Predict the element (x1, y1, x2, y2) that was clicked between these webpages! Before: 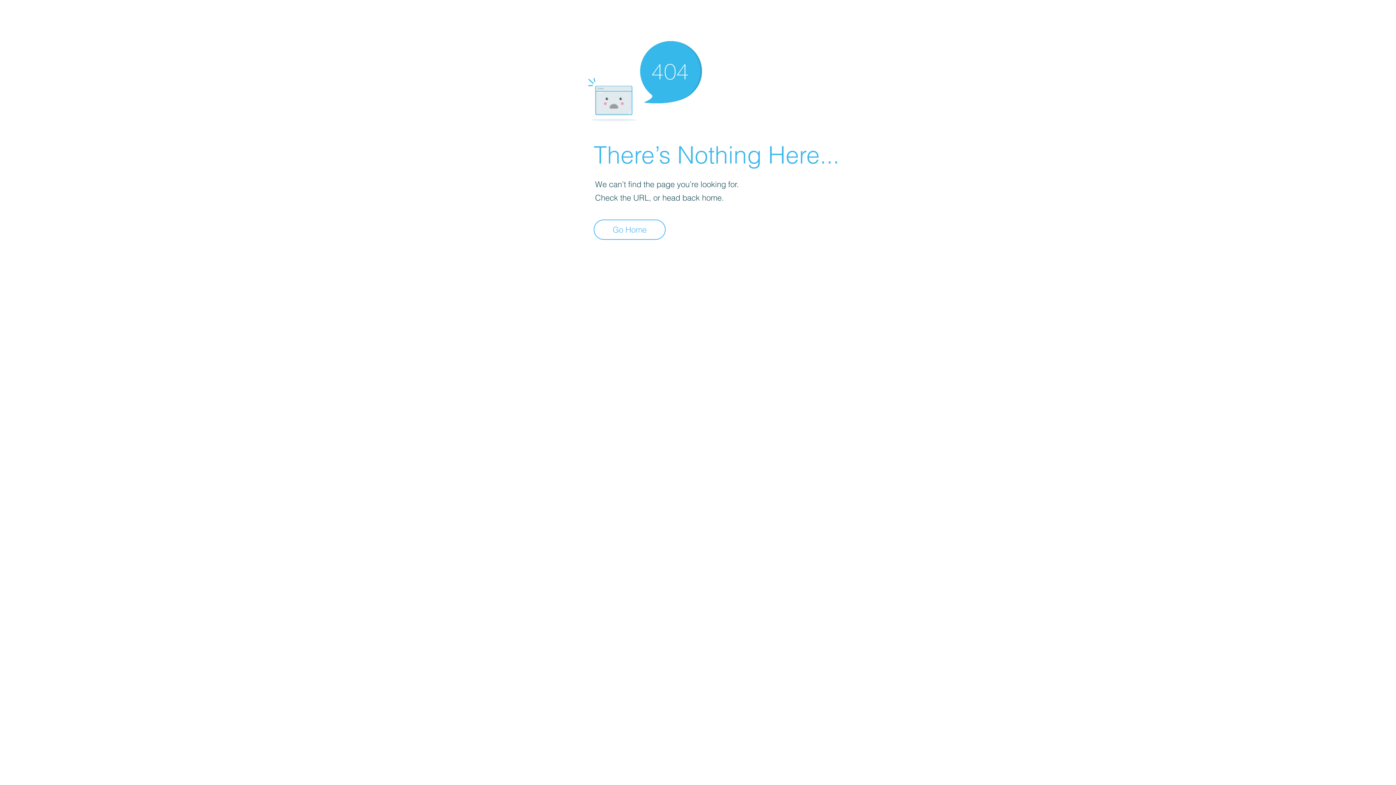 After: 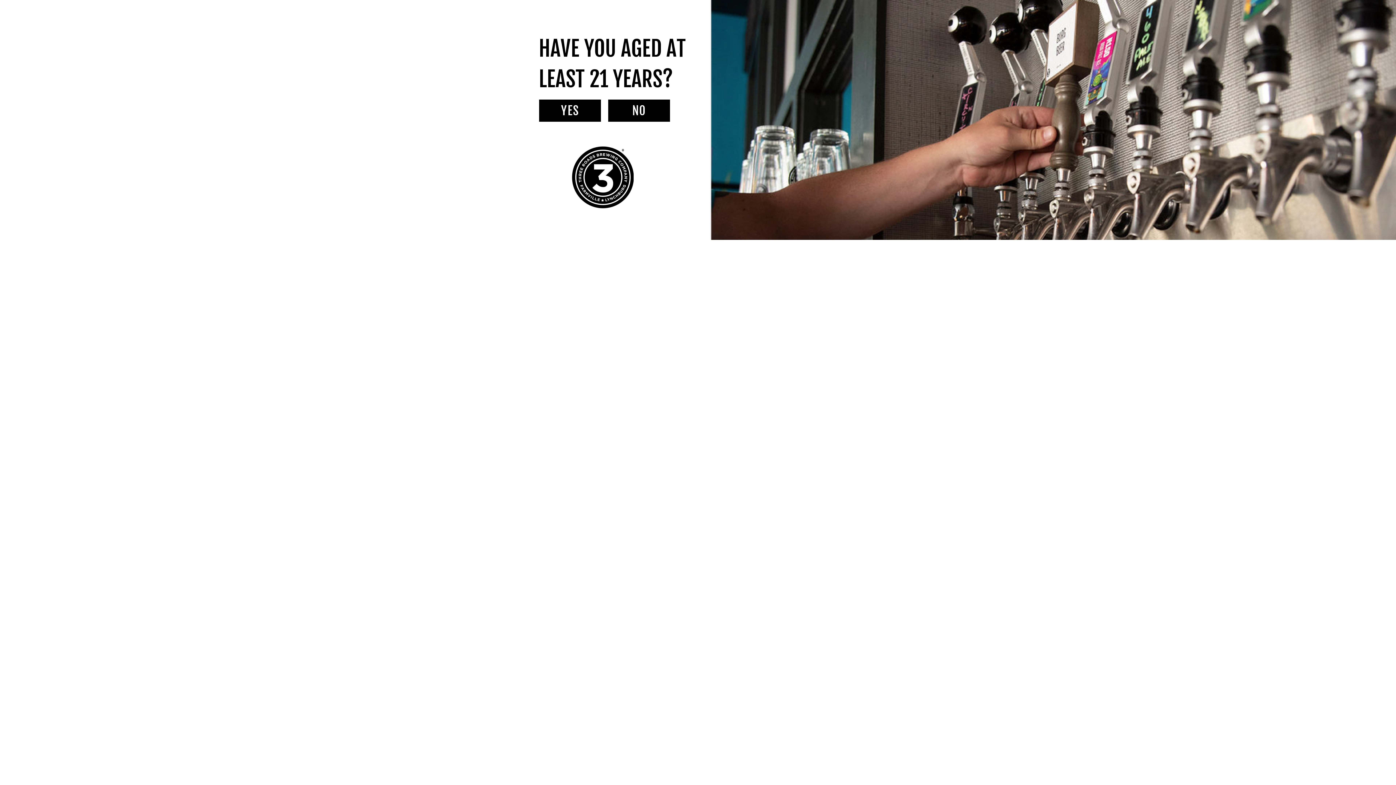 Action: bbox: (593, 219, 665, 240) label: Go Home